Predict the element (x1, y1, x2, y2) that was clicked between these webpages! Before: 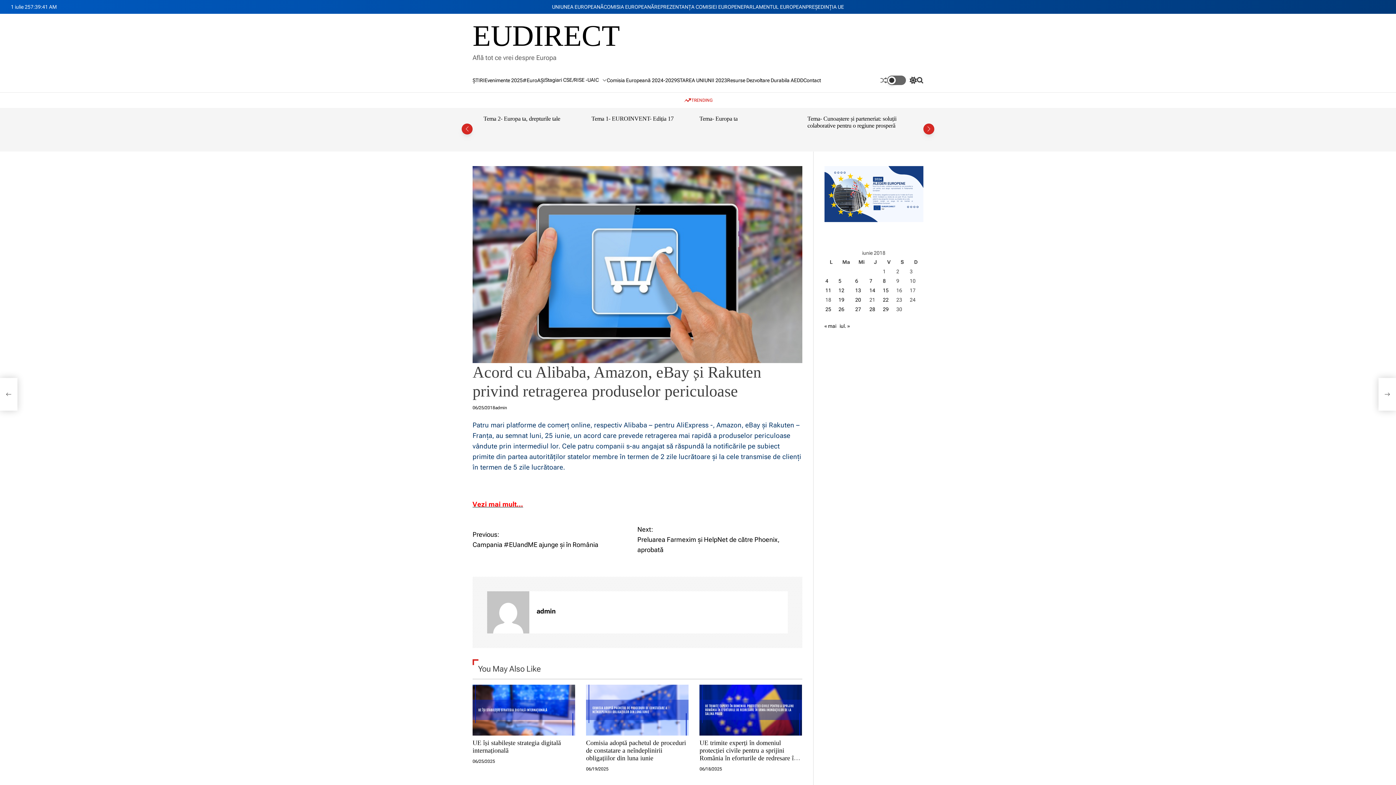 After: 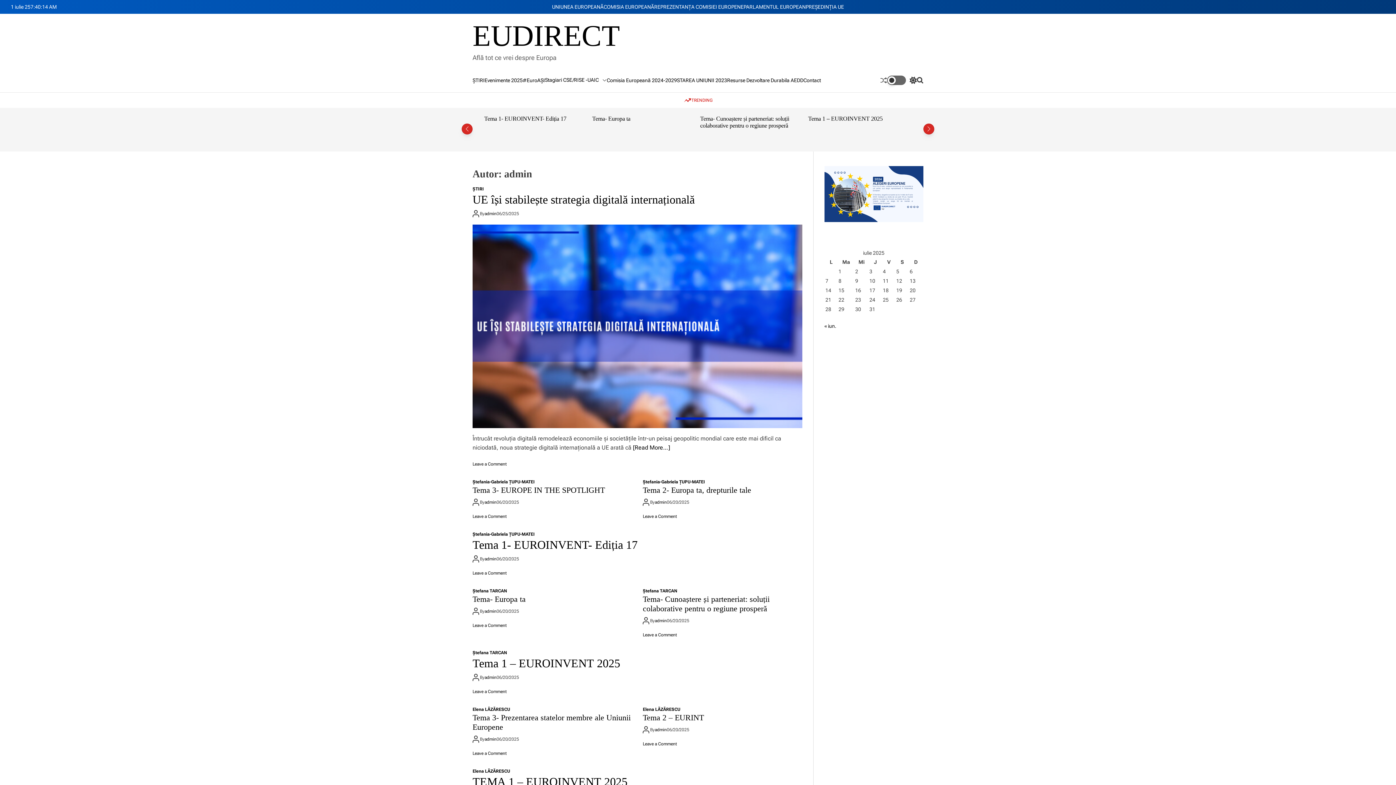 Action: label: admin bbox: (536, 606, 787, 616)